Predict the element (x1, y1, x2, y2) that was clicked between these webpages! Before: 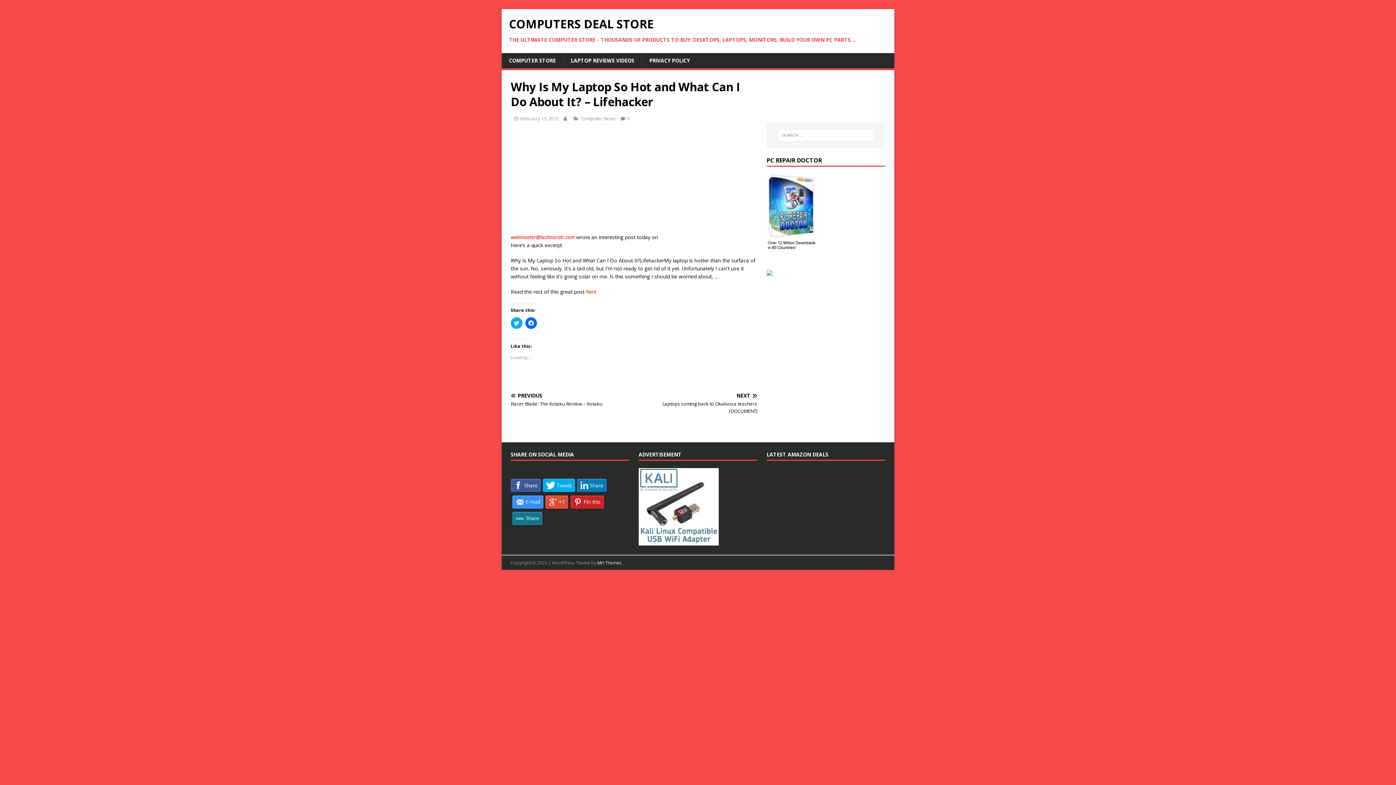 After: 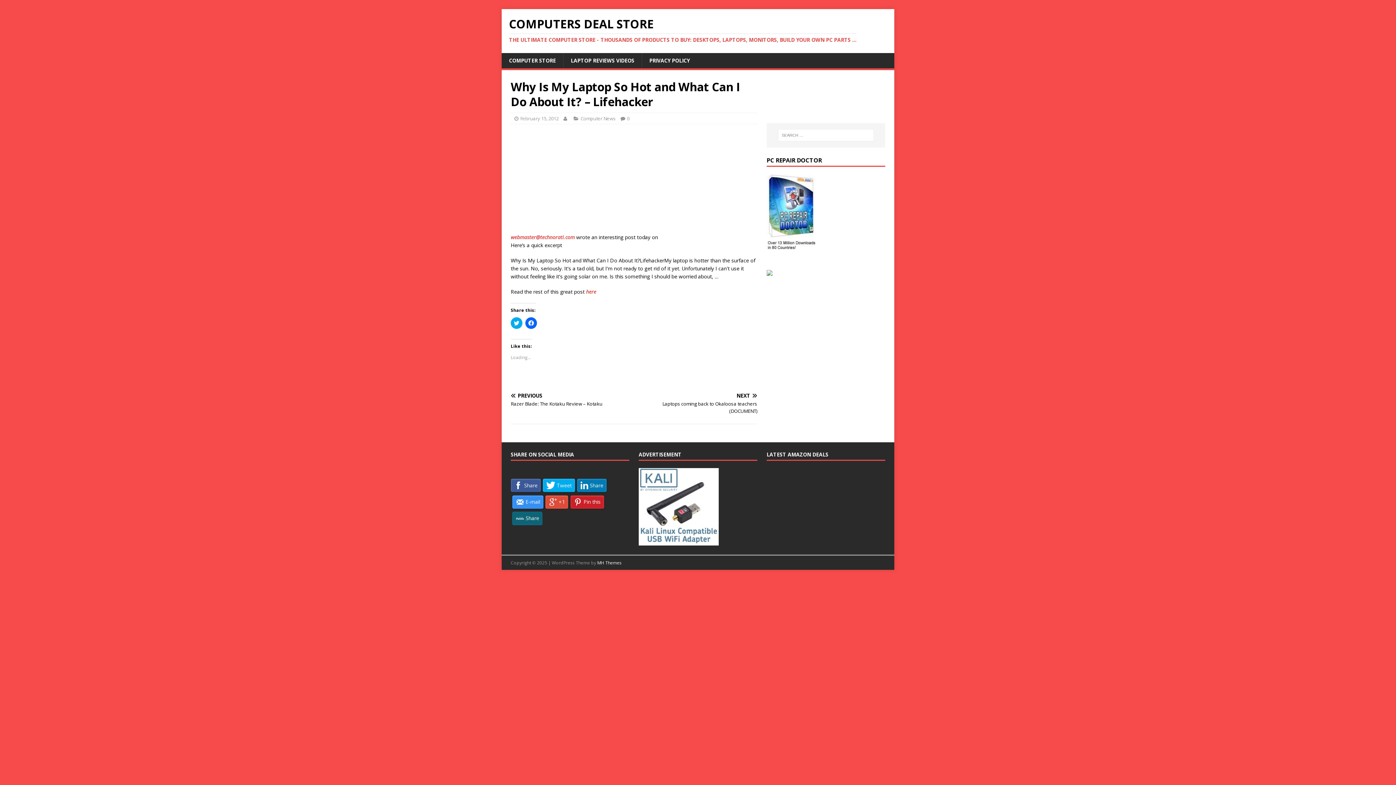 Action: label: Share bbox: (512, 511, 542, 525)